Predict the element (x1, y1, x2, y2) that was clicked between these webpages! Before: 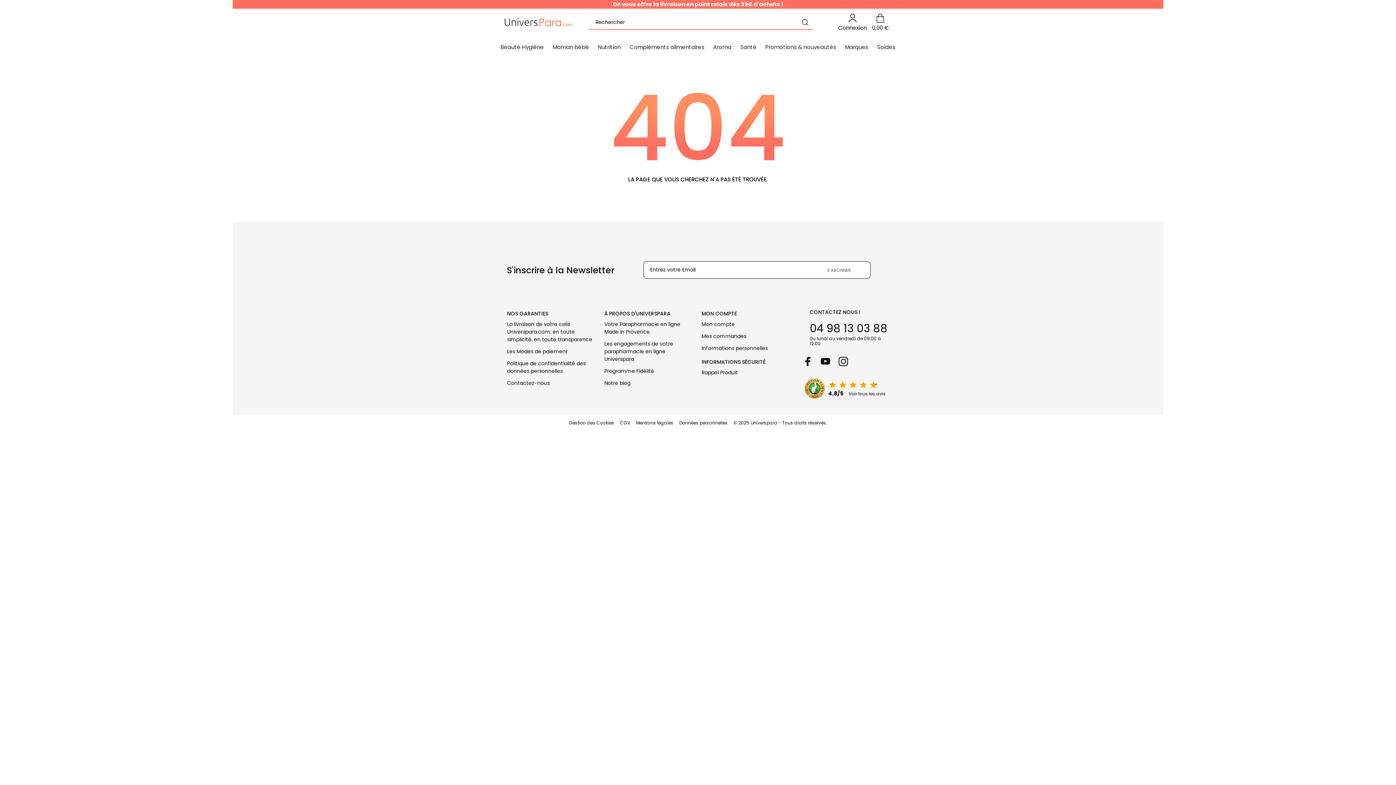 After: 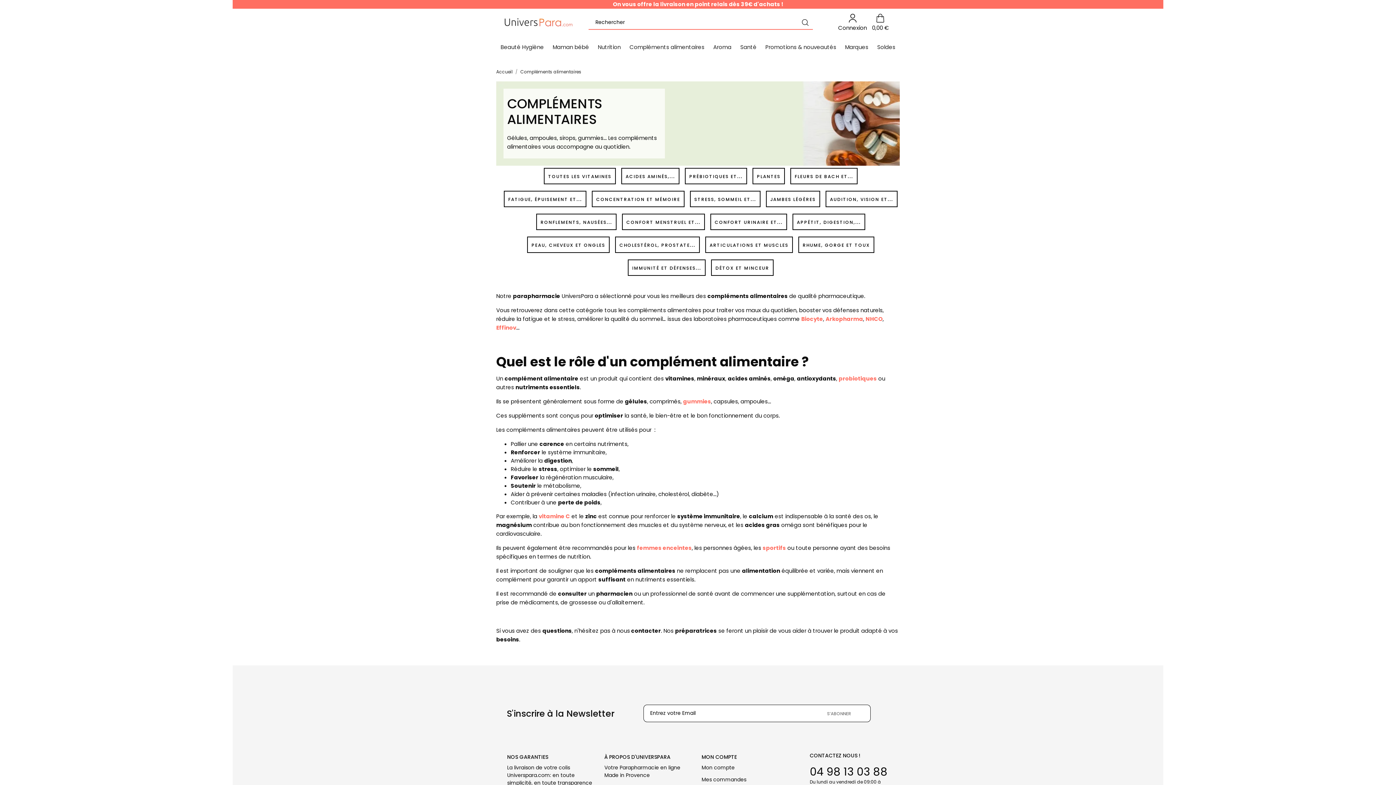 Action: label: Compléments alimentaires bbox: (629, 36, 704, 57)